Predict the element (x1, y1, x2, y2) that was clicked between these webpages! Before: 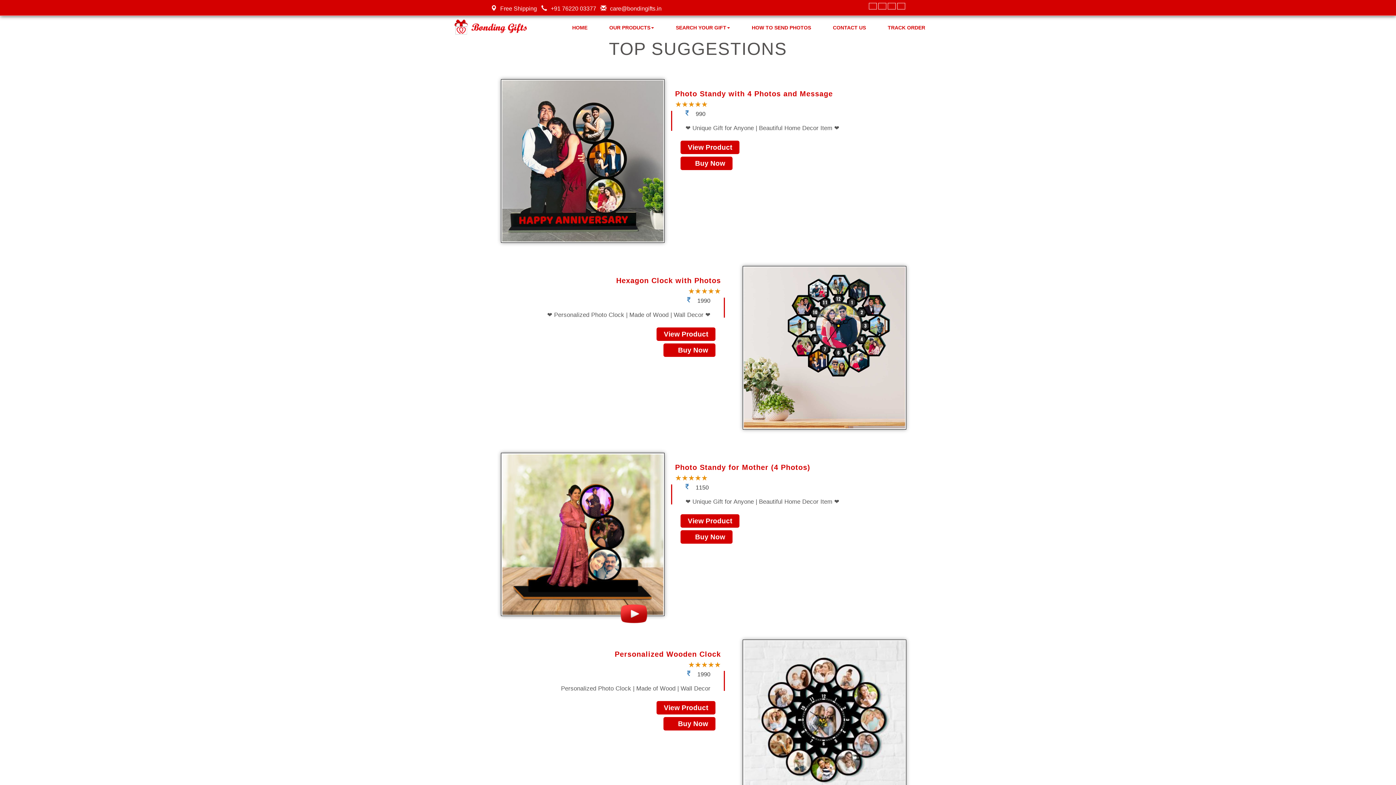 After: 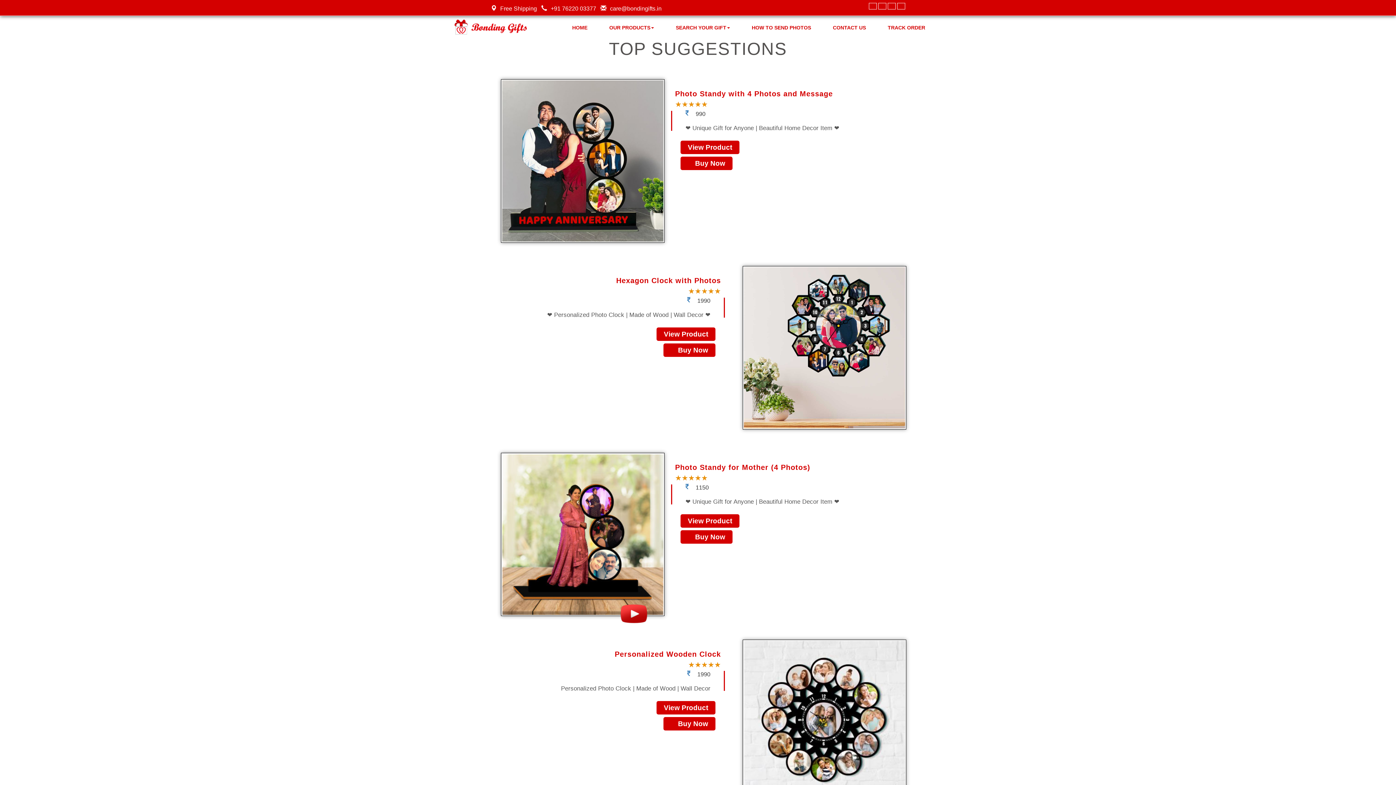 Action: bbox: (897, 2, 905, 11)